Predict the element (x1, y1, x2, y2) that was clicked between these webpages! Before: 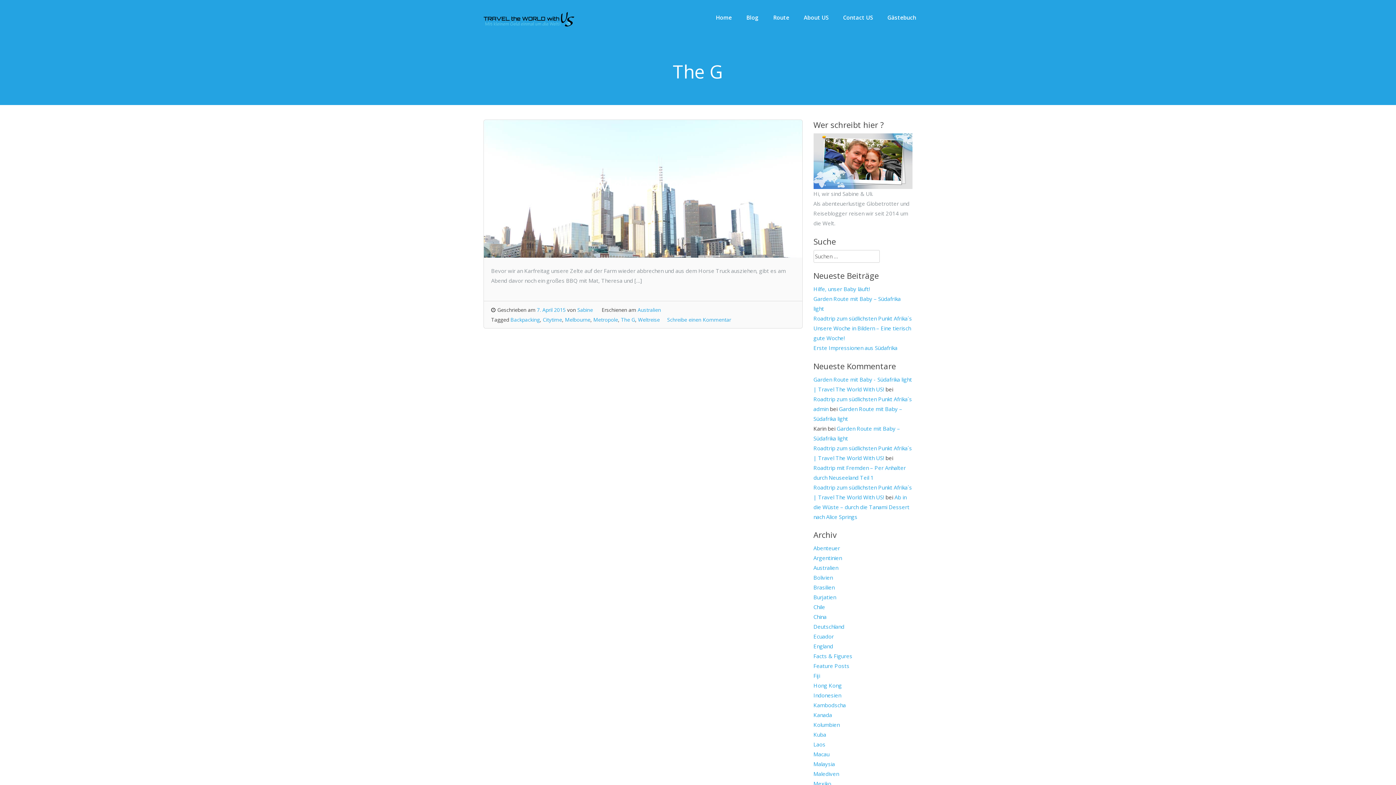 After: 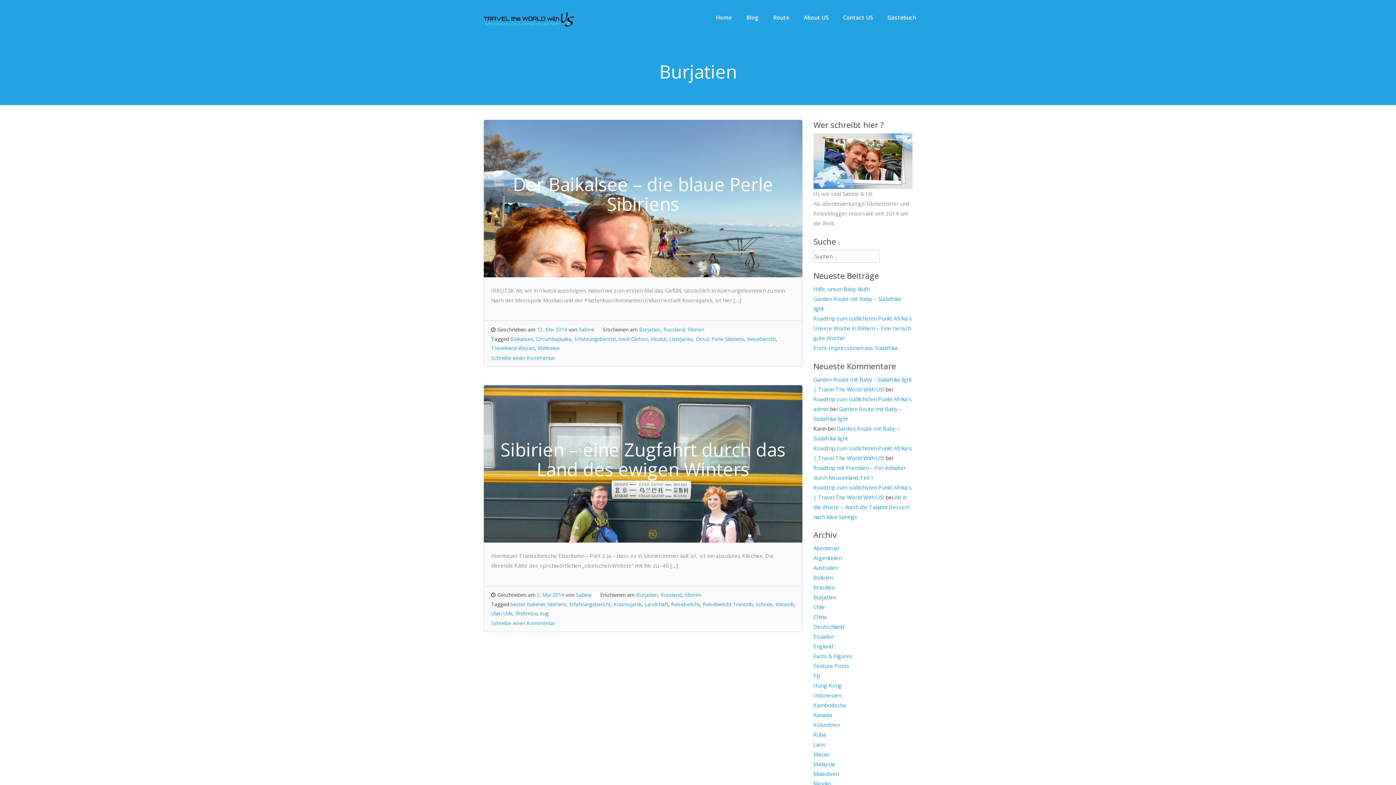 Action: bbox: (813, 593, 836, 601) label: Burjatien